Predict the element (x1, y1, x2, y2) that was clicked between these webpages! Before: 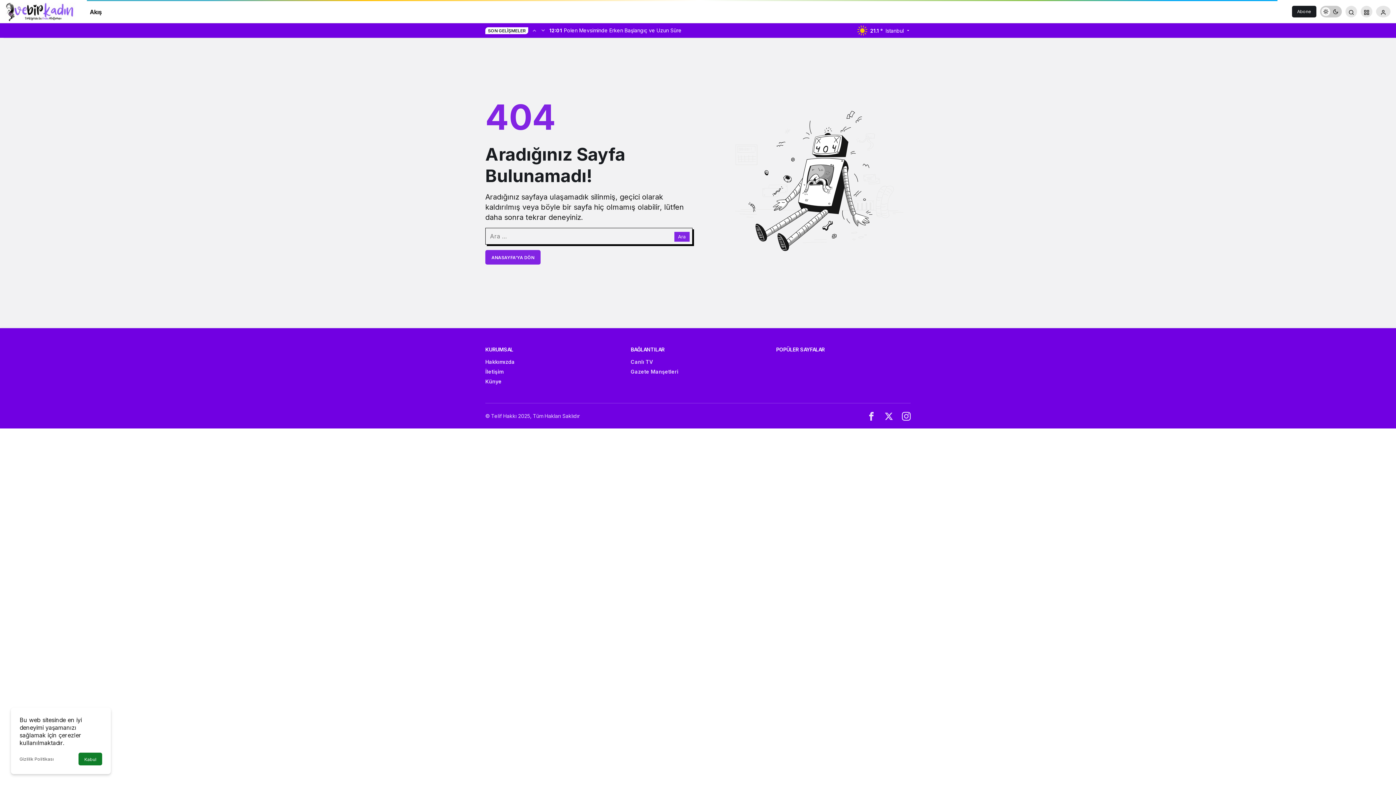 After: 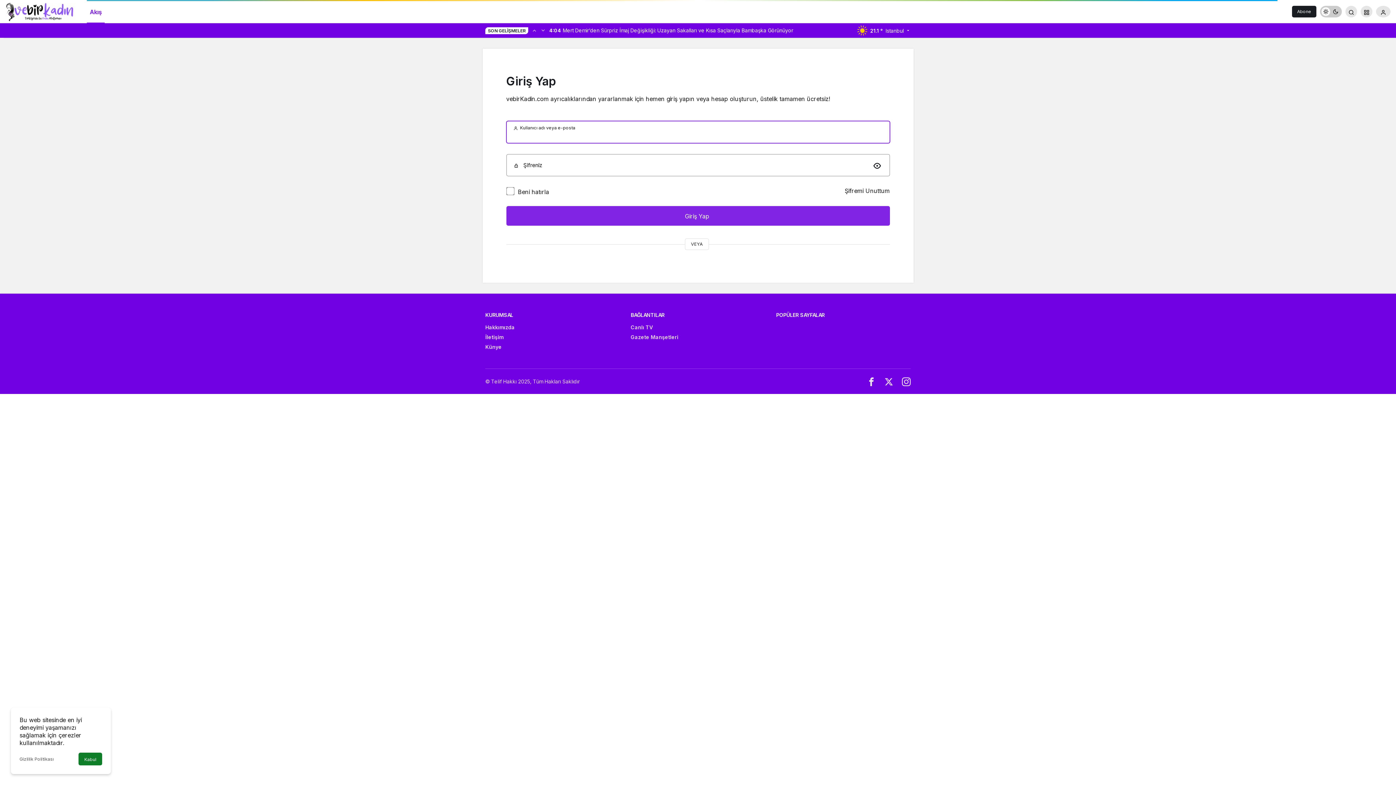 Action: label: Akış bbox: (86, 0, 104, 23)